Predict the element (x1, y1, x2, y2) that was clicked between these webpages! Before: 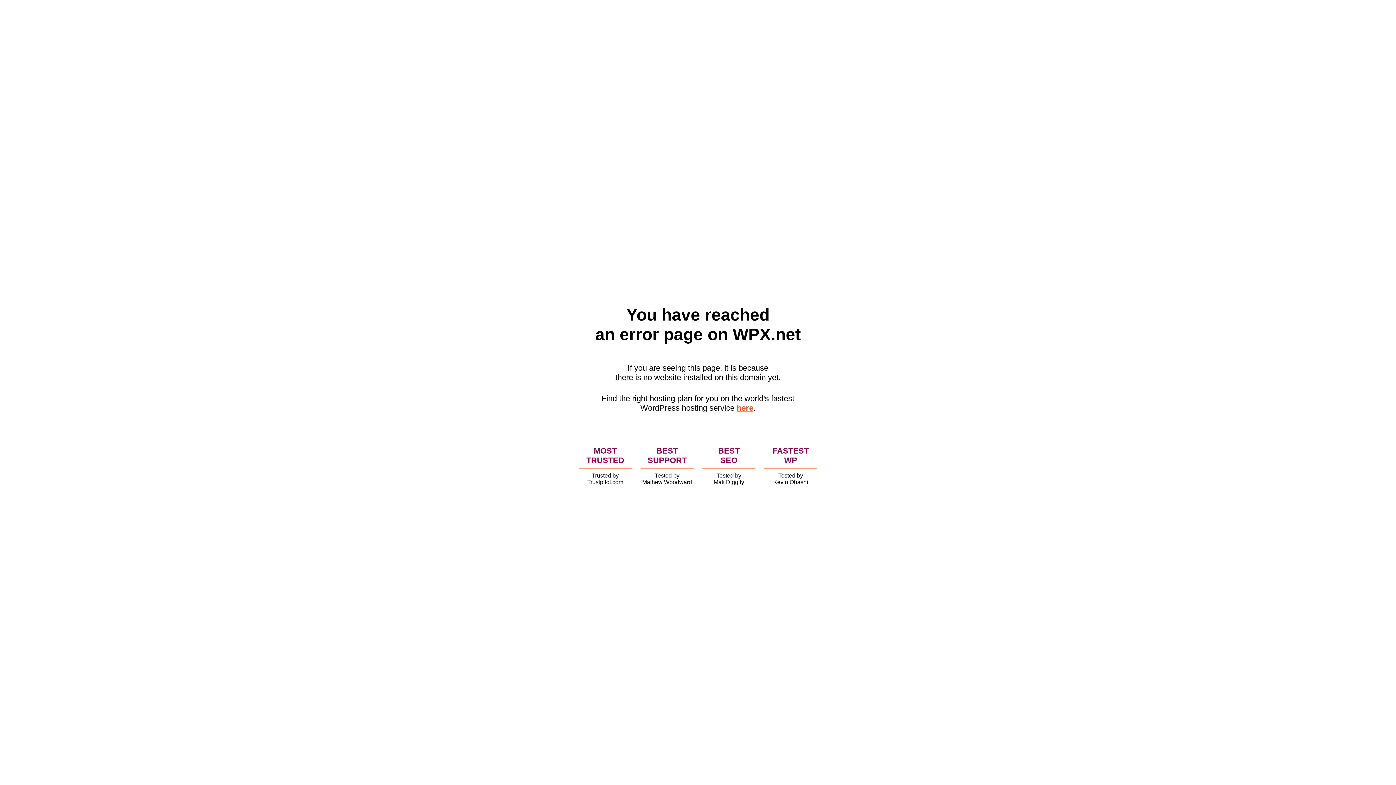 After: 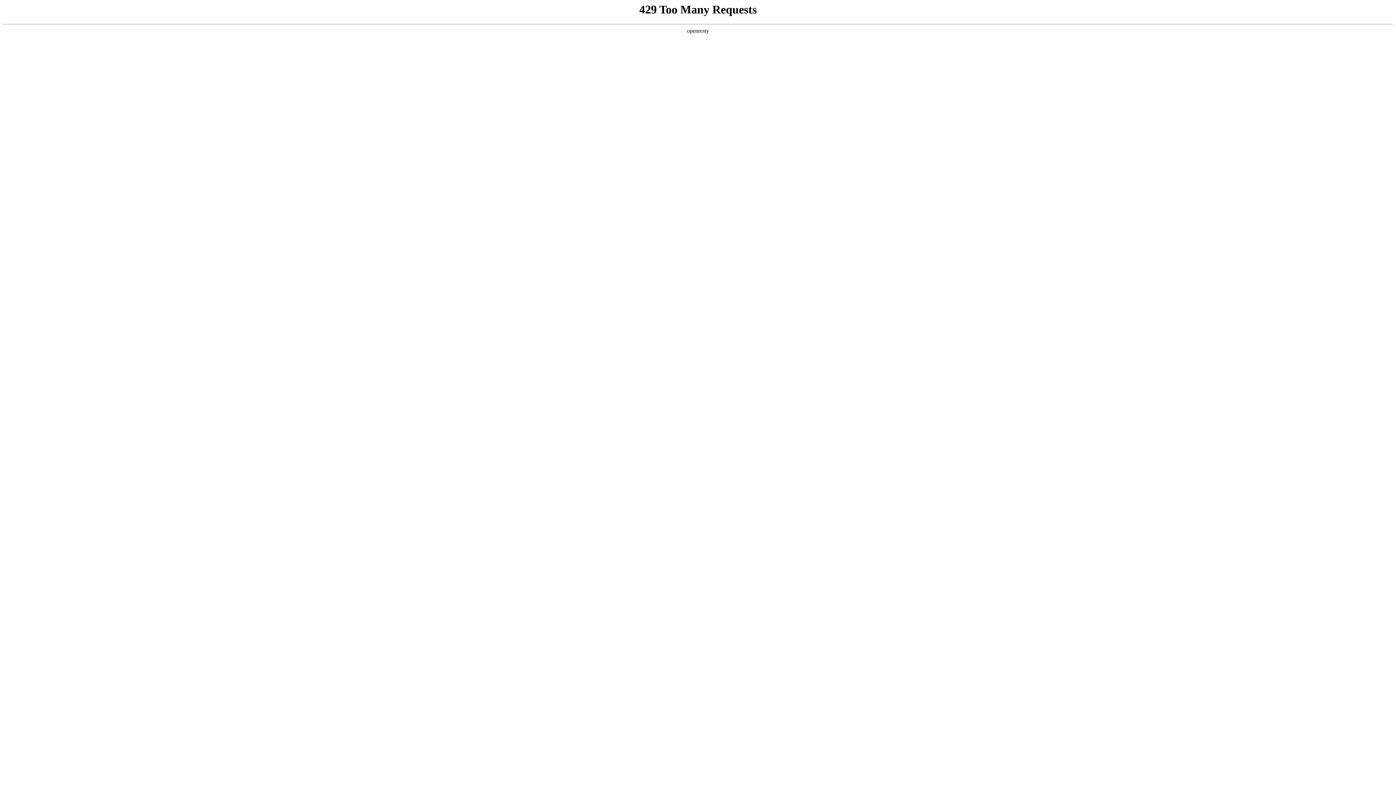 Action: bbox: (736, 403, 753, 412) label: here